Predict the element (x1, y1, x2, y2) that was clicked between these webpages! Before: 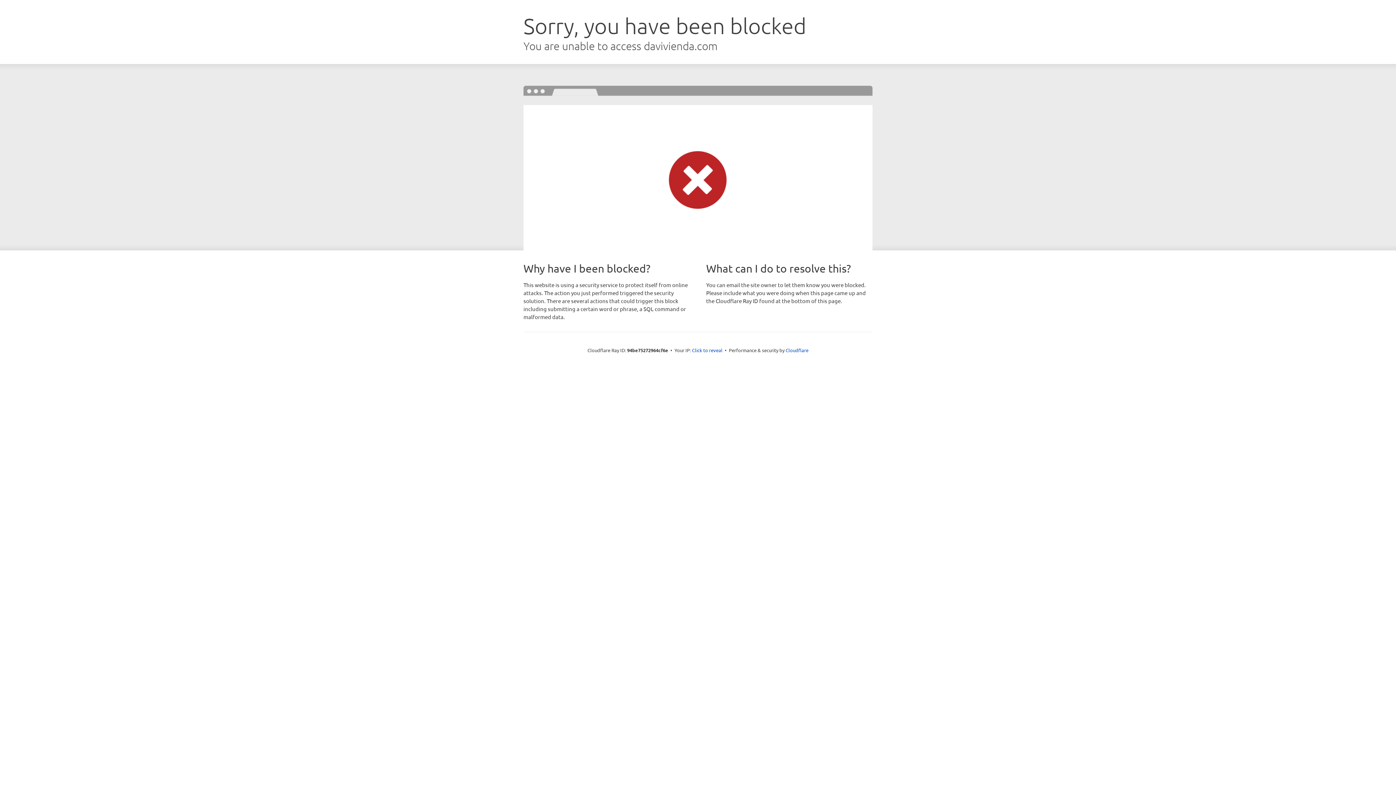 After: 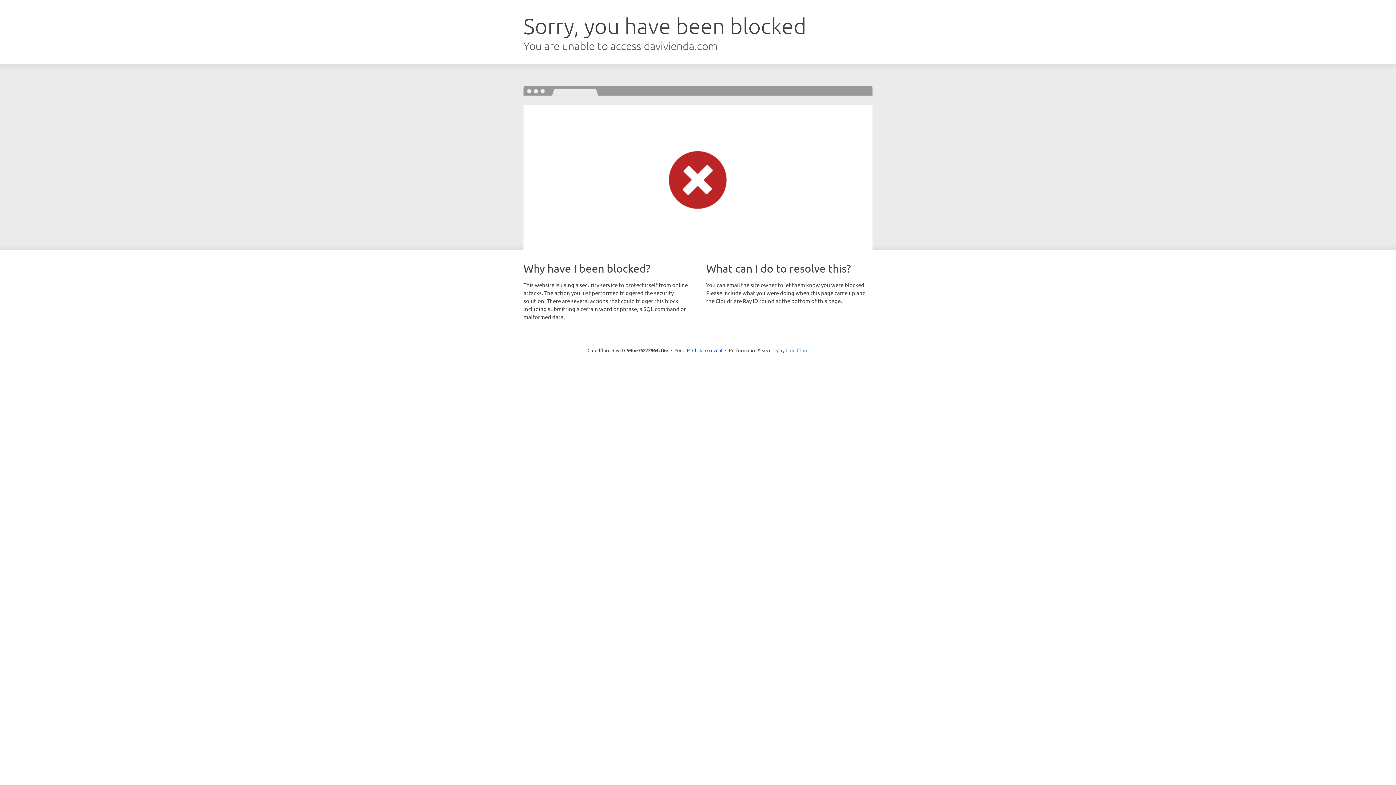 Action: bbox: (785, 347, 808, 353) label: Cloudflare